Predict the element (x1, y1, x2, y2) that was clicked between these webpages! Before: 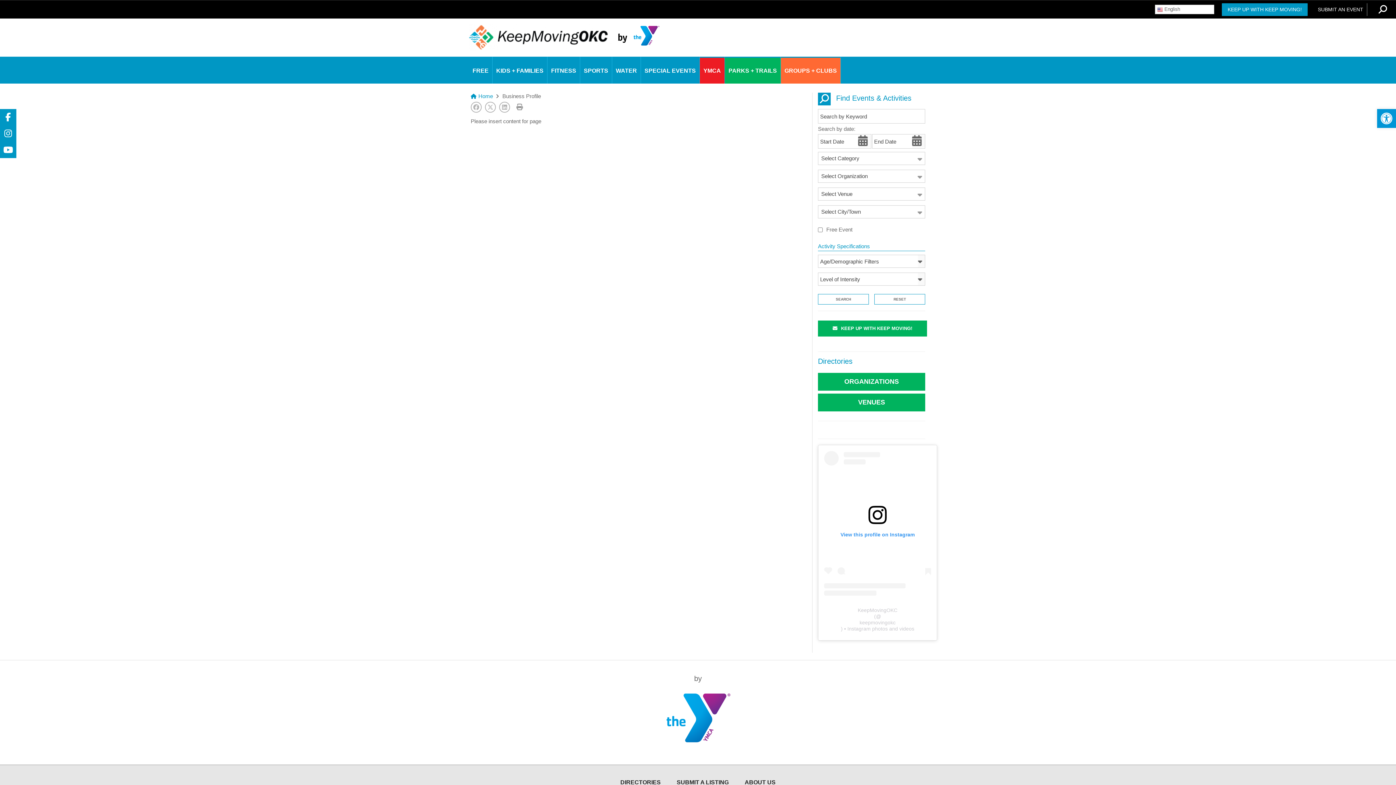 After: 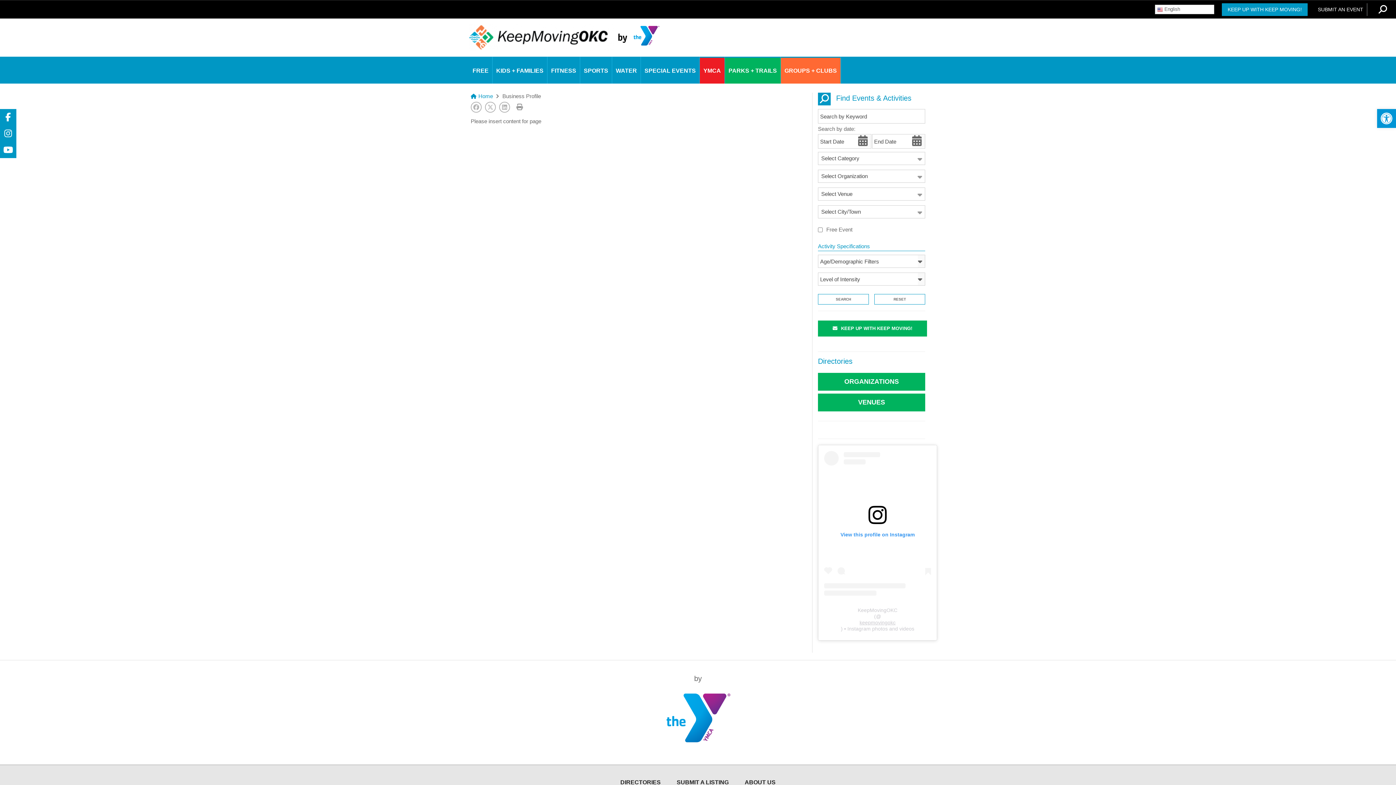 Action: label: keepmovingokc bbox: (824, 620, 931, 626)